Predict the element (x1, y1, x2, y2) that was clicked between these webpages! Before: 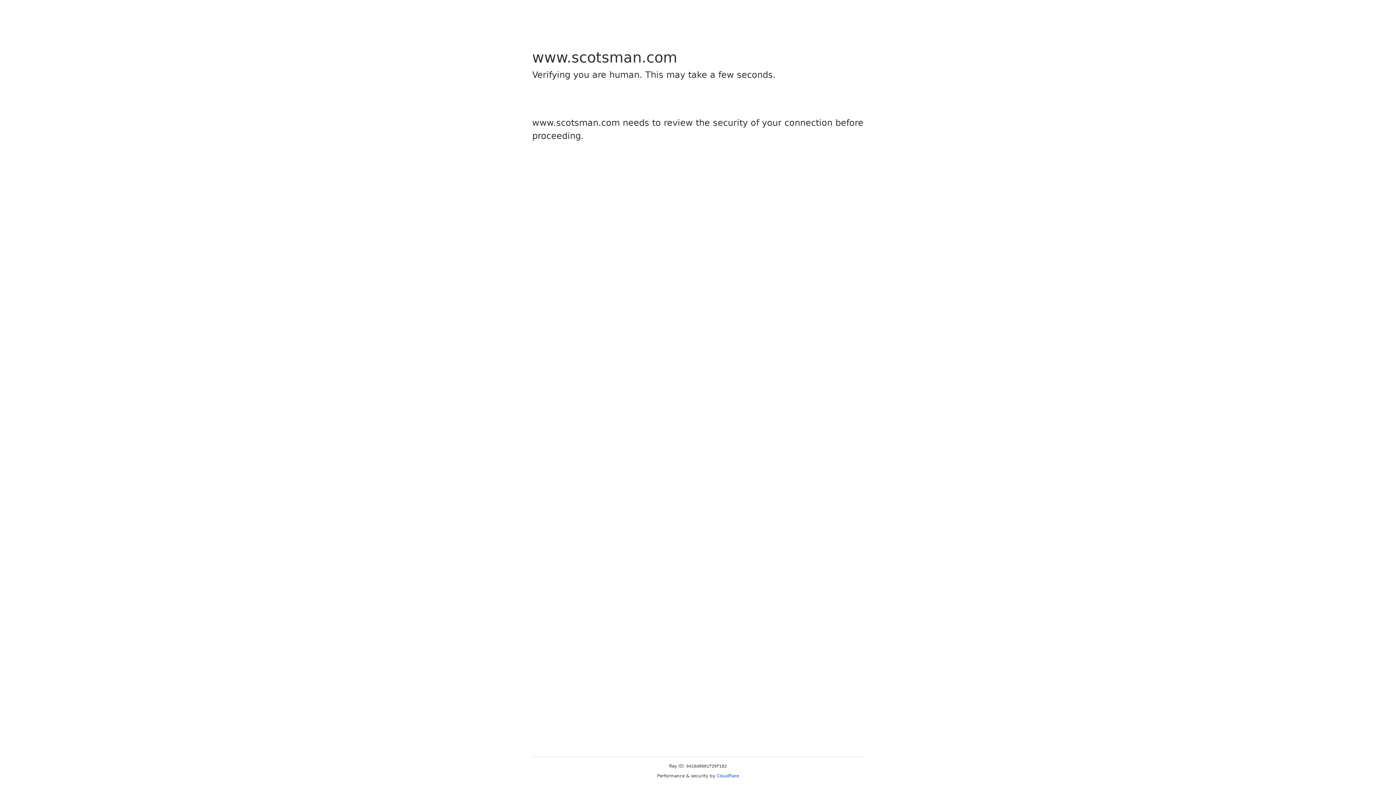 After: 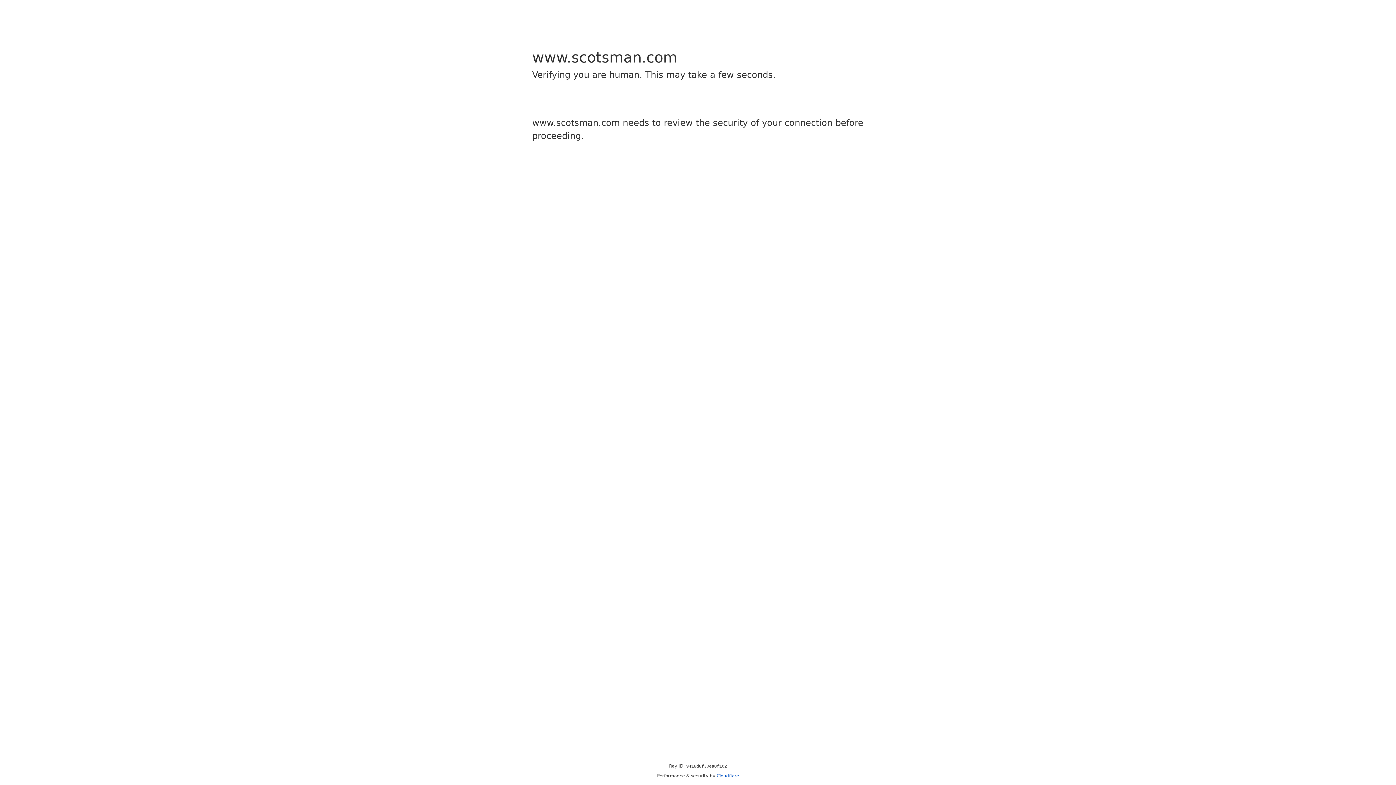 Action: bbox: (716, 773, 739, 778) label: Cloudflare